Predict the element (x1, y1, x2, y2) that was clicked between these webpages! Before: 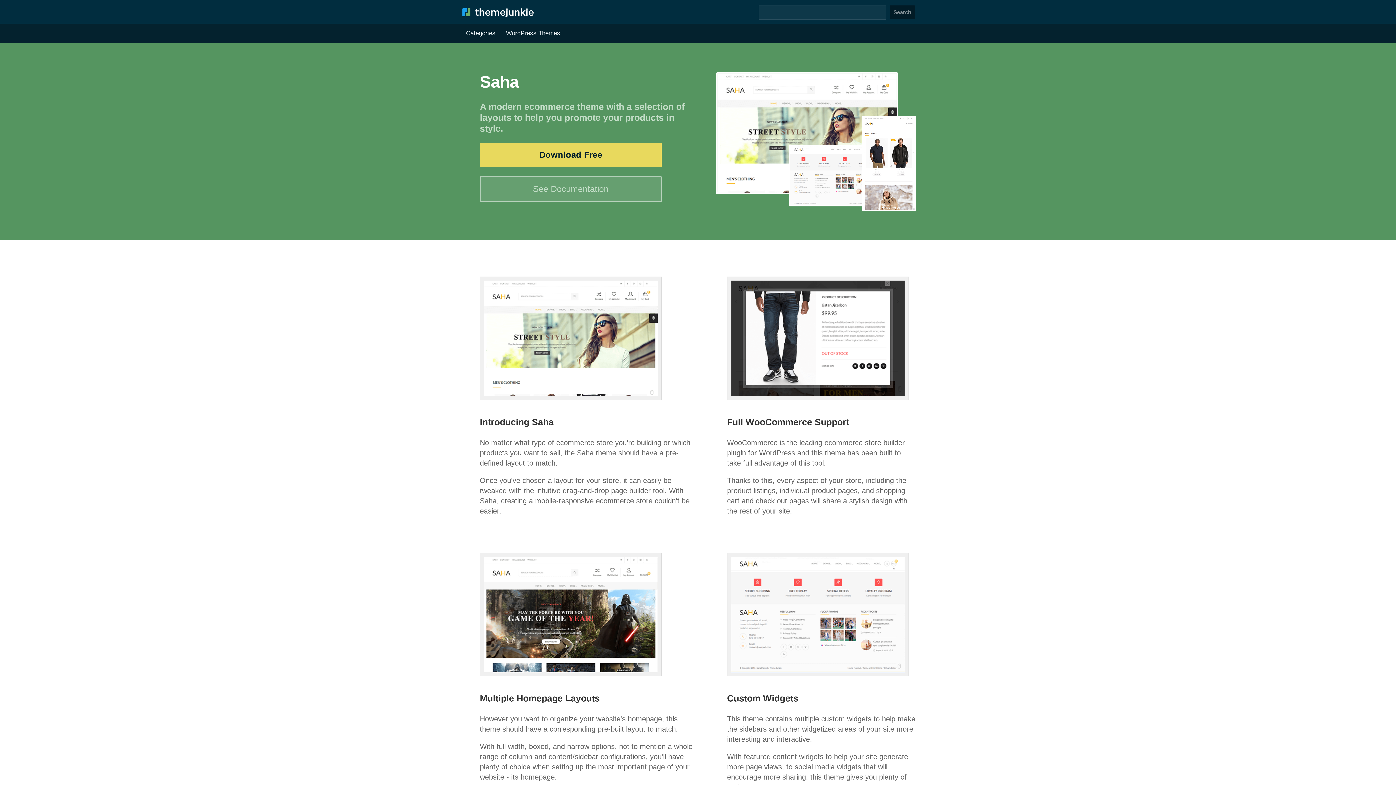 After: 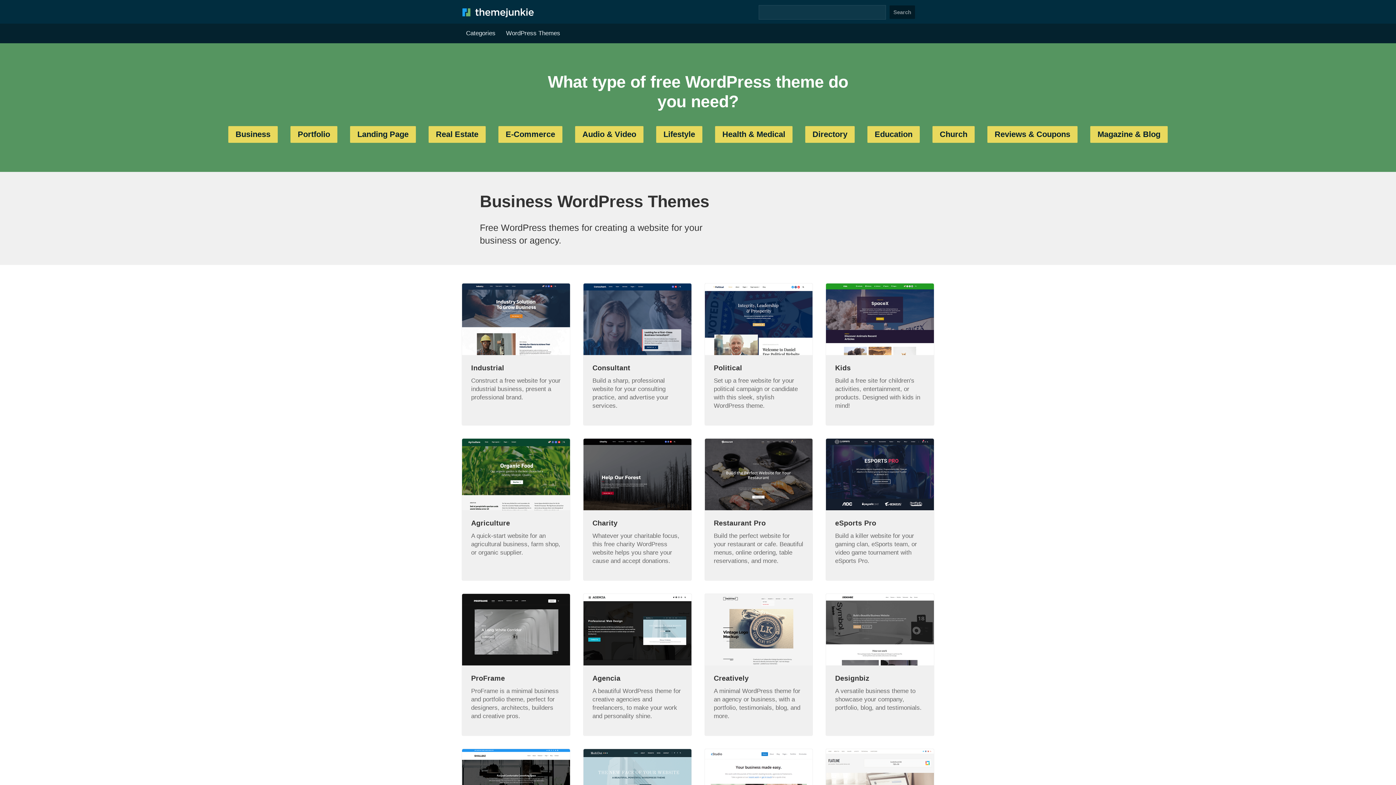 Action: bbox: (501, 27, 564, 39) label: WordPress Themes